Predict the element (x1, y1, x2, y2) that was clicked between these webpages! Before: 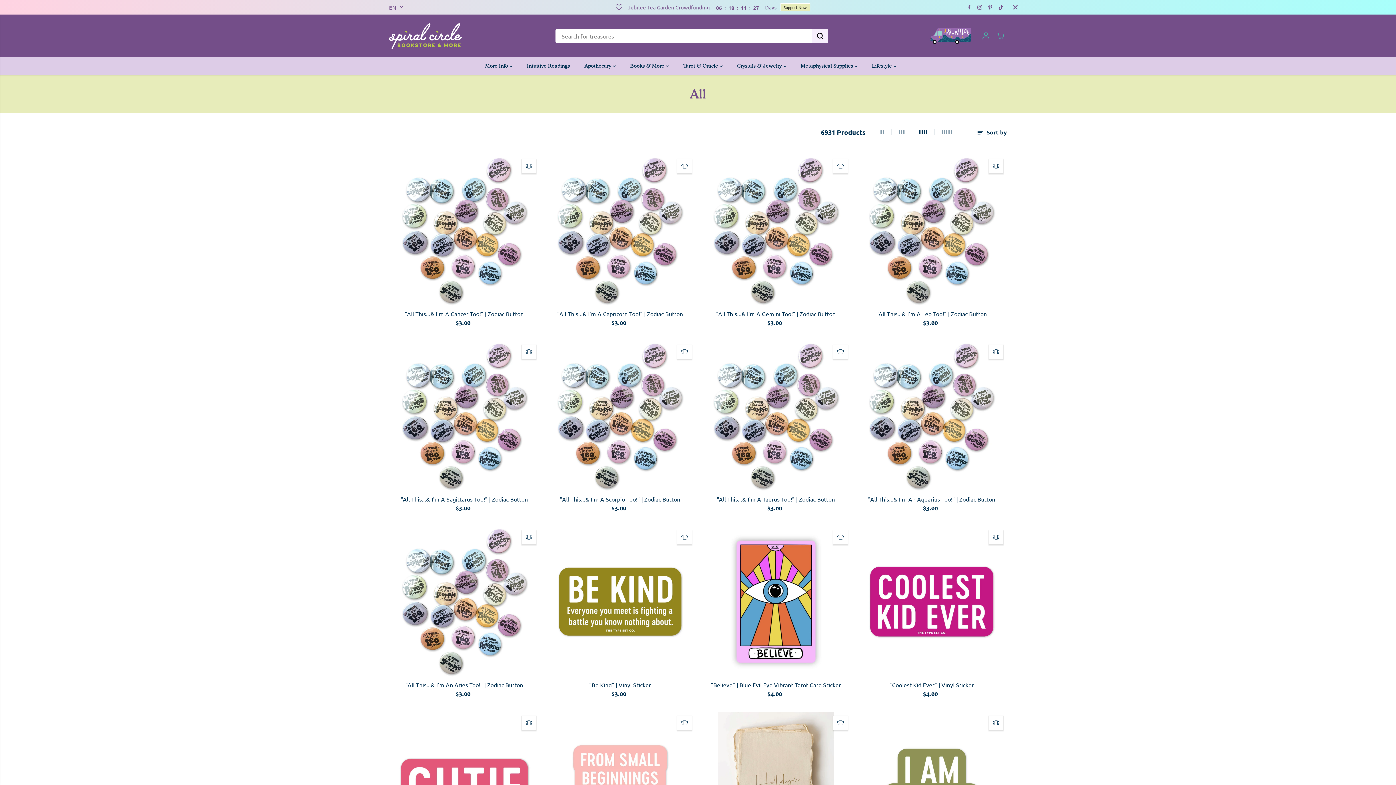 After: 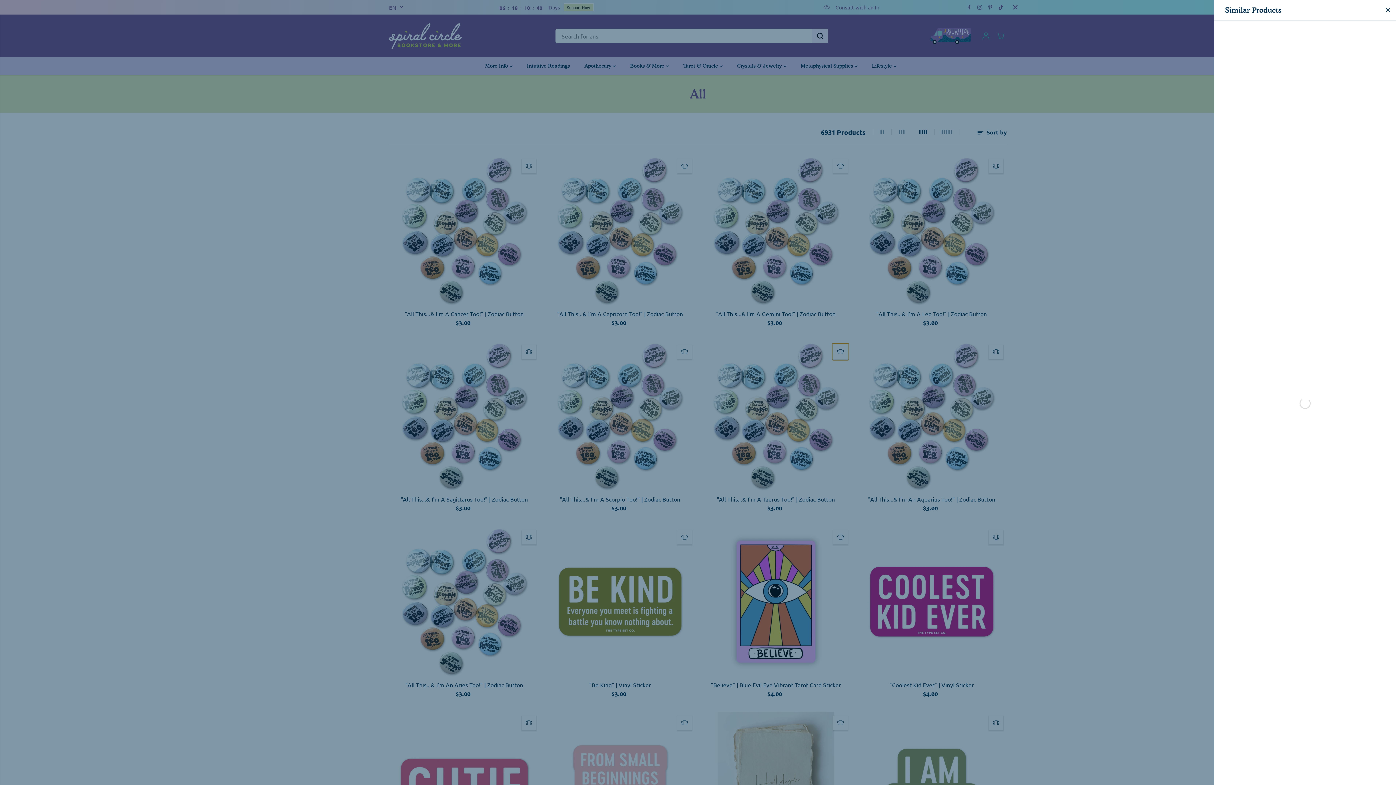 Action: label: Similar Products bbox: (832, 343, 848, 359)